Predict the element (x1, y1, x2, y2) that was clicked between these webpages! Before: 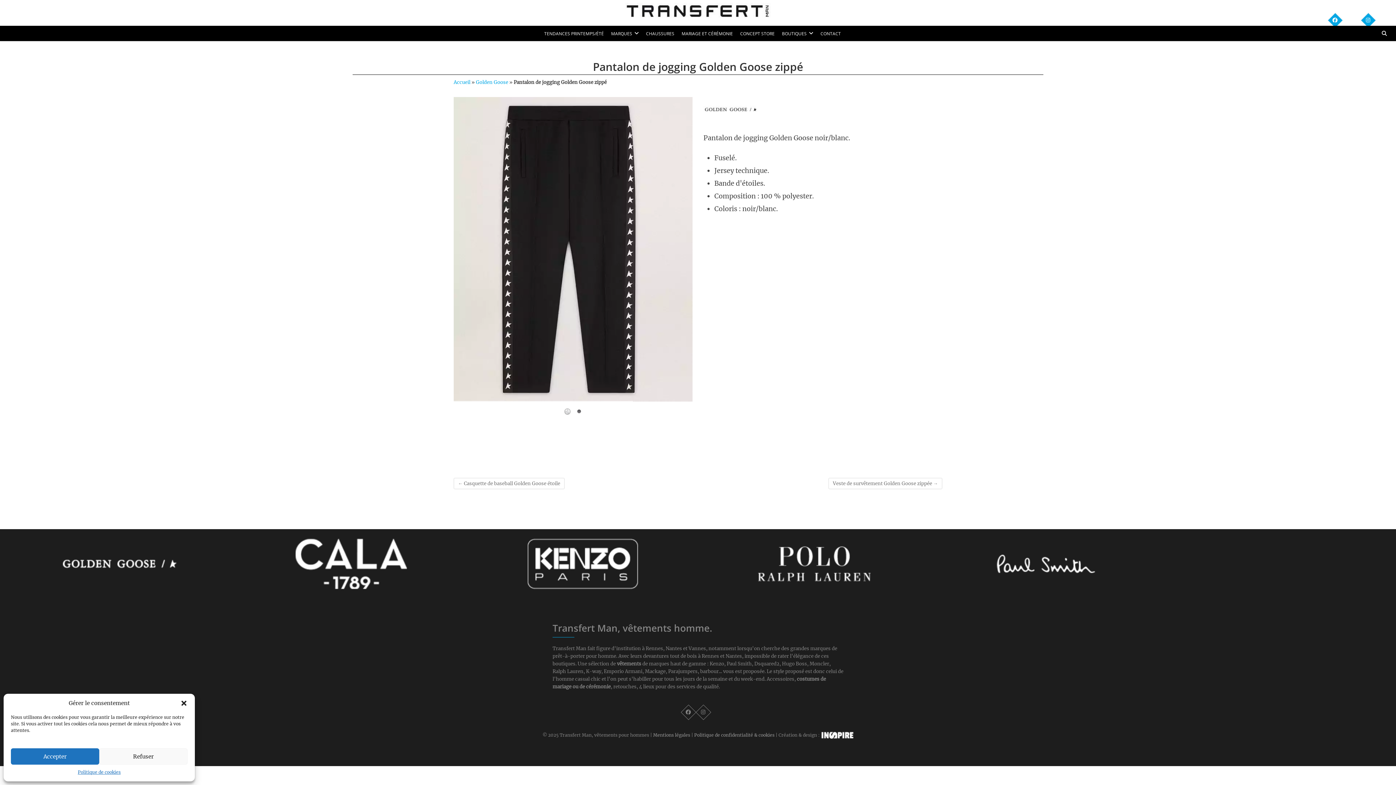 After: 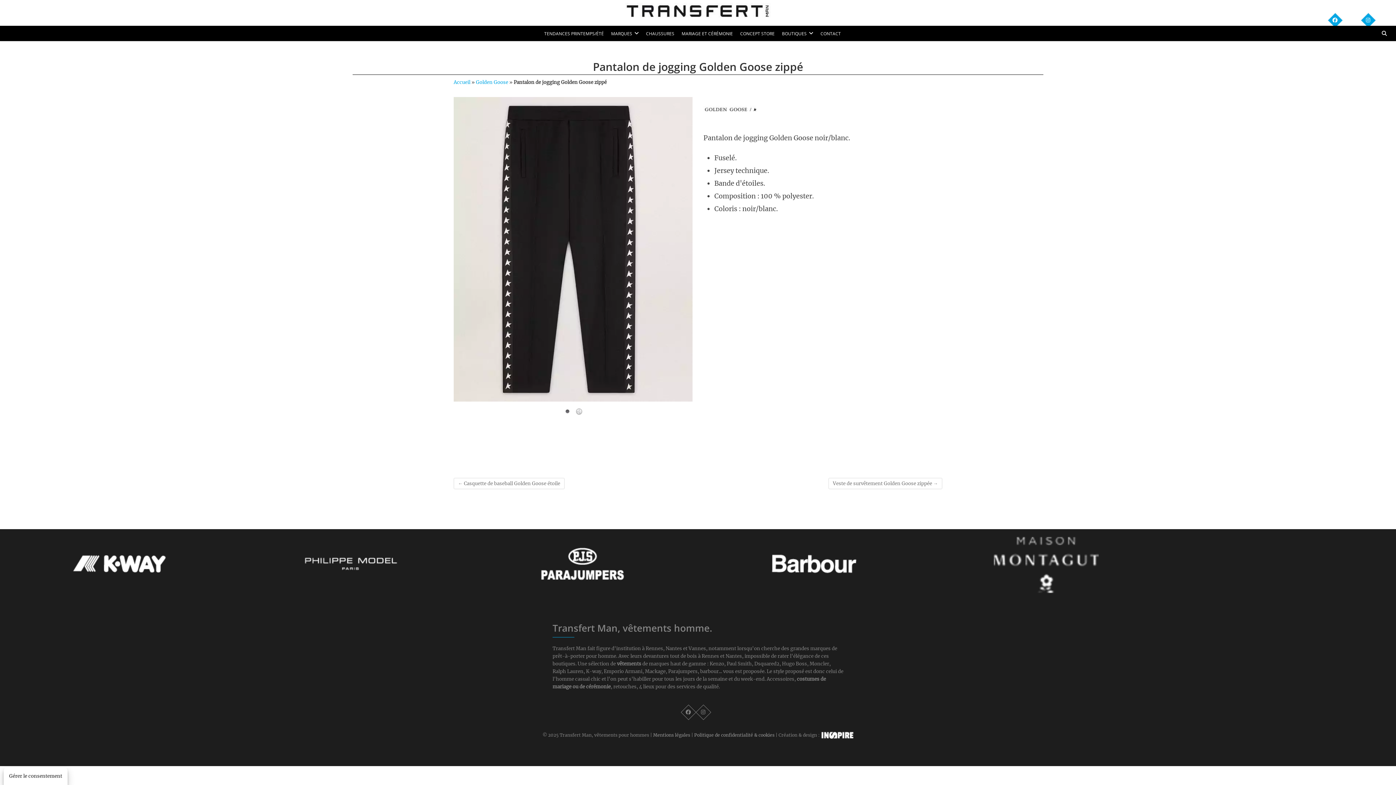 Action: label: Refuser bbox: (99, 748, 187, 765)